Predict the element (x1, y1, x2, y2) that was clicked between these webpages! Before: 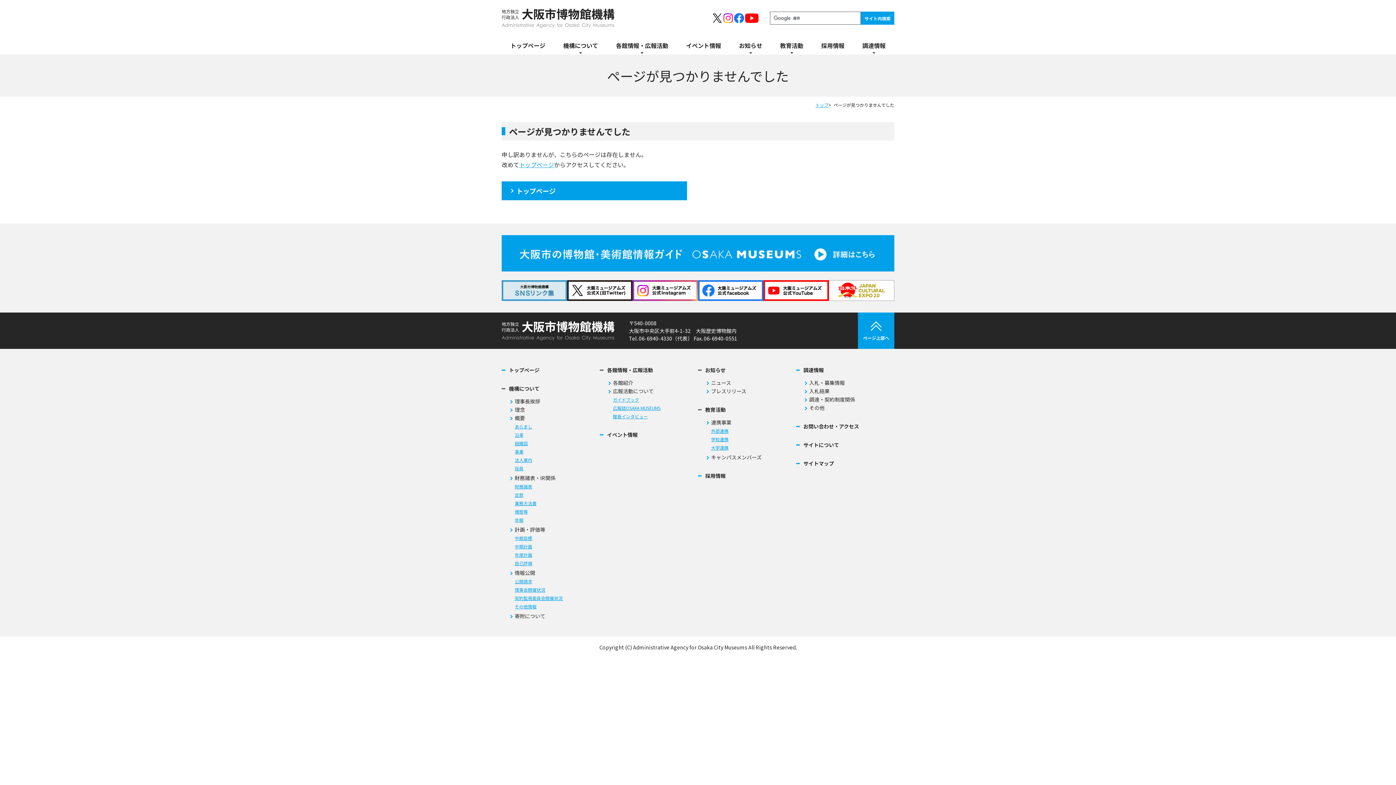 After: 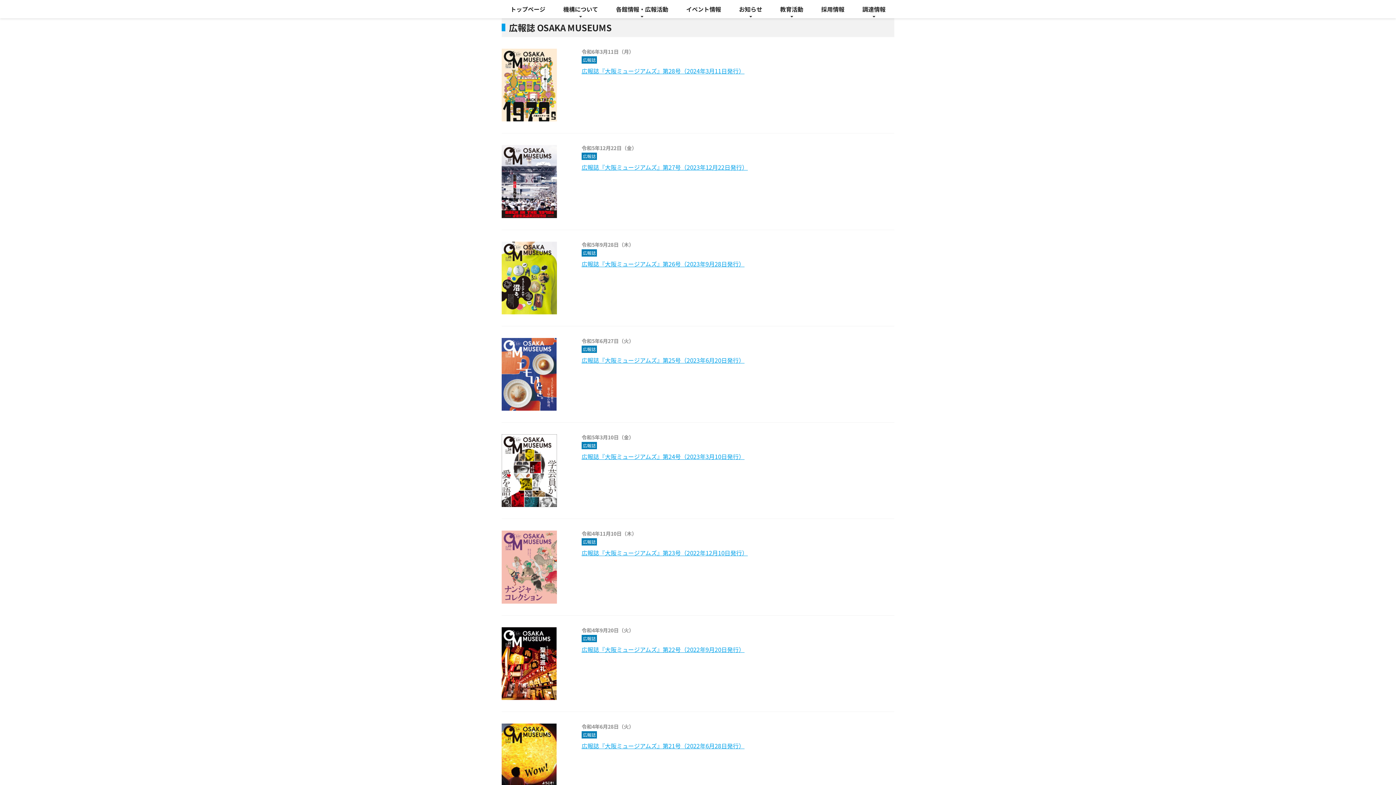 Action: bbox: (613, 405, 660, 411) label: 広報誌OSAKA MUSEUMS